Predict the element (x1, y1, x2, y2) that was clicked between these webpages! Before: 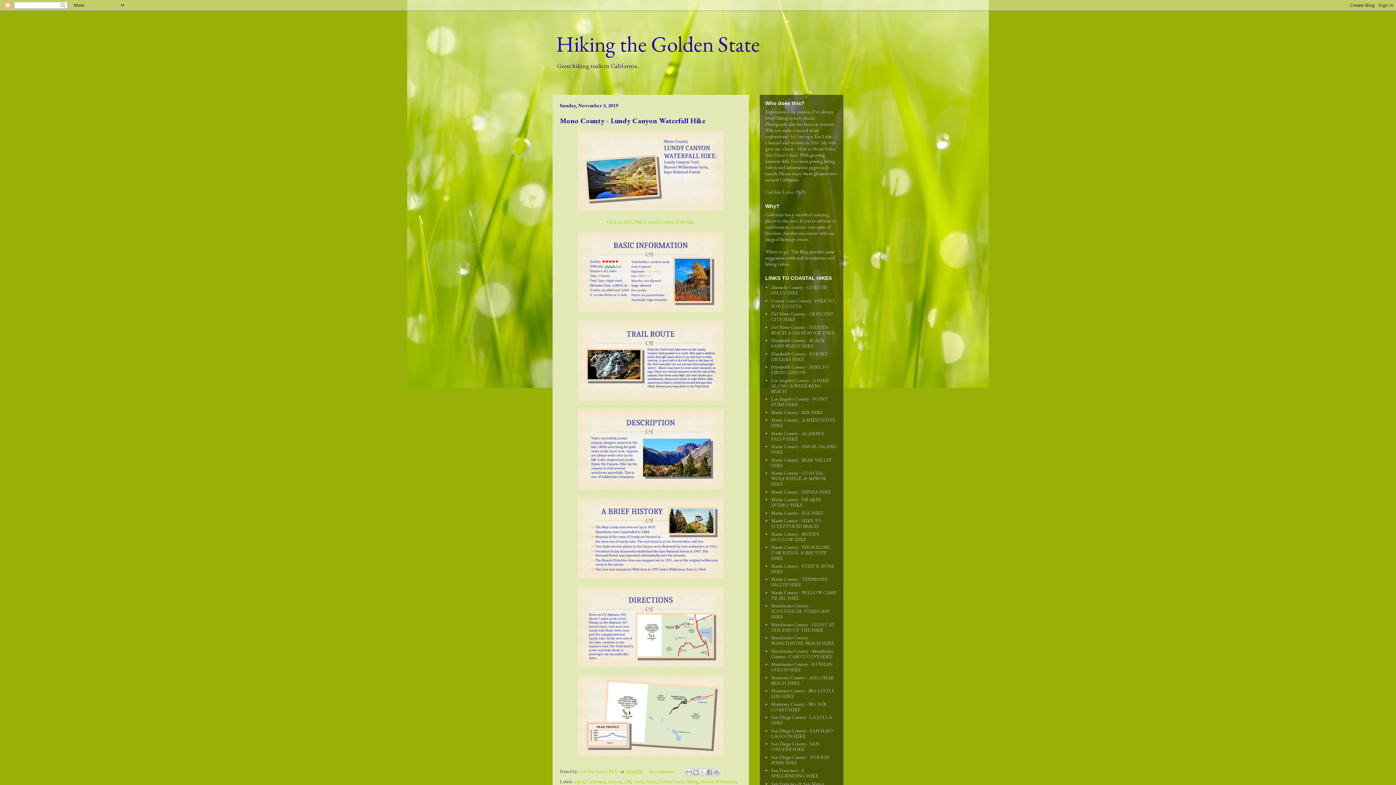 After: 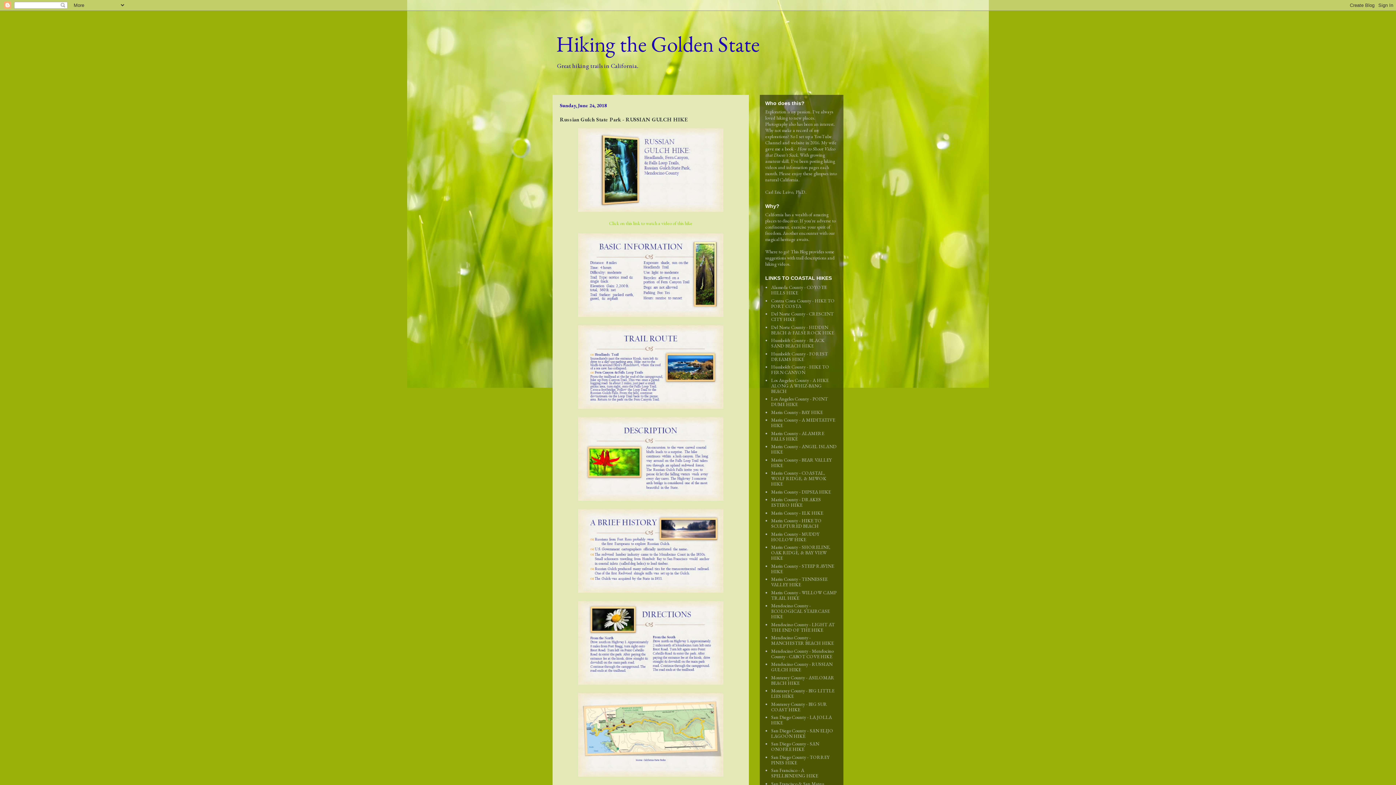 Action: bbox: (771, 661, 832, 673) label: Mendocino County - RUSSIAN GULCH HIKE